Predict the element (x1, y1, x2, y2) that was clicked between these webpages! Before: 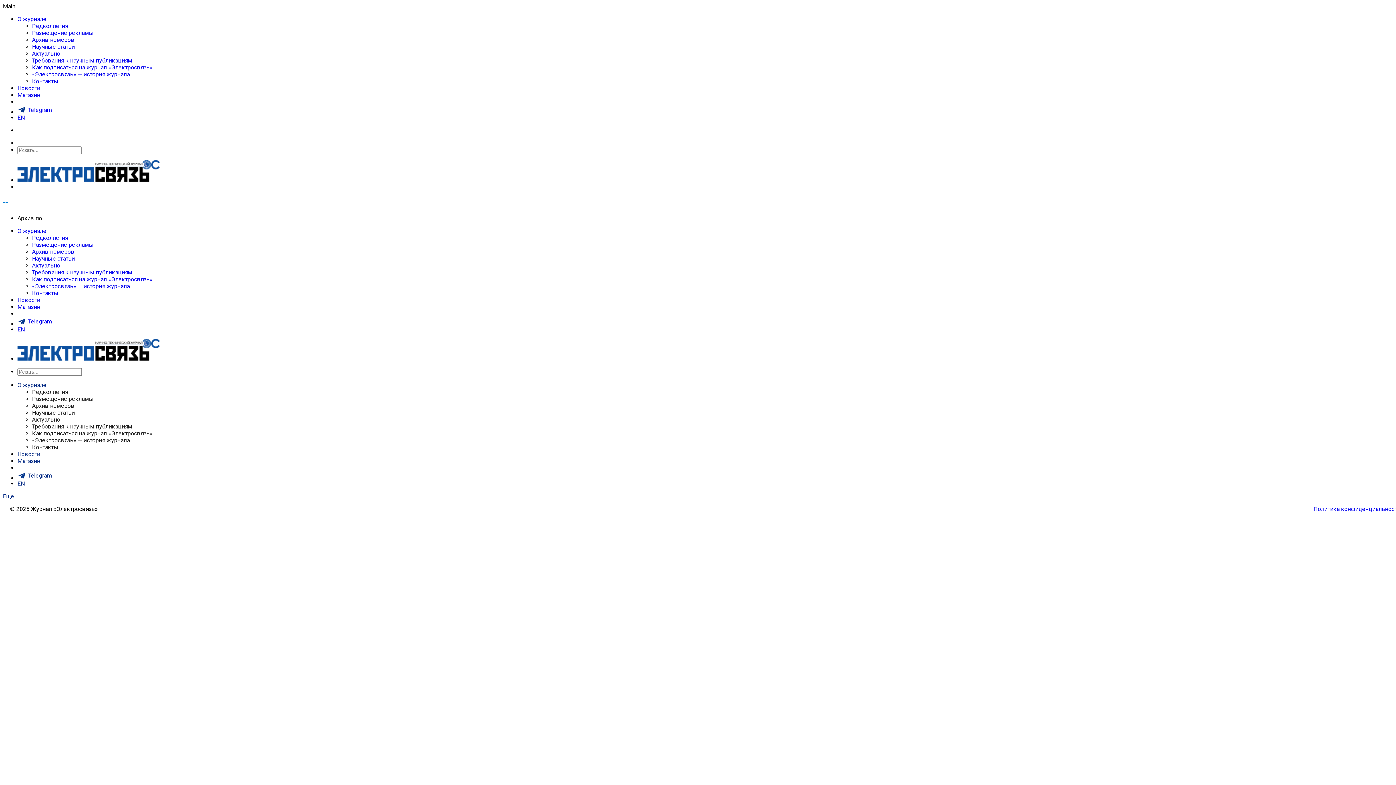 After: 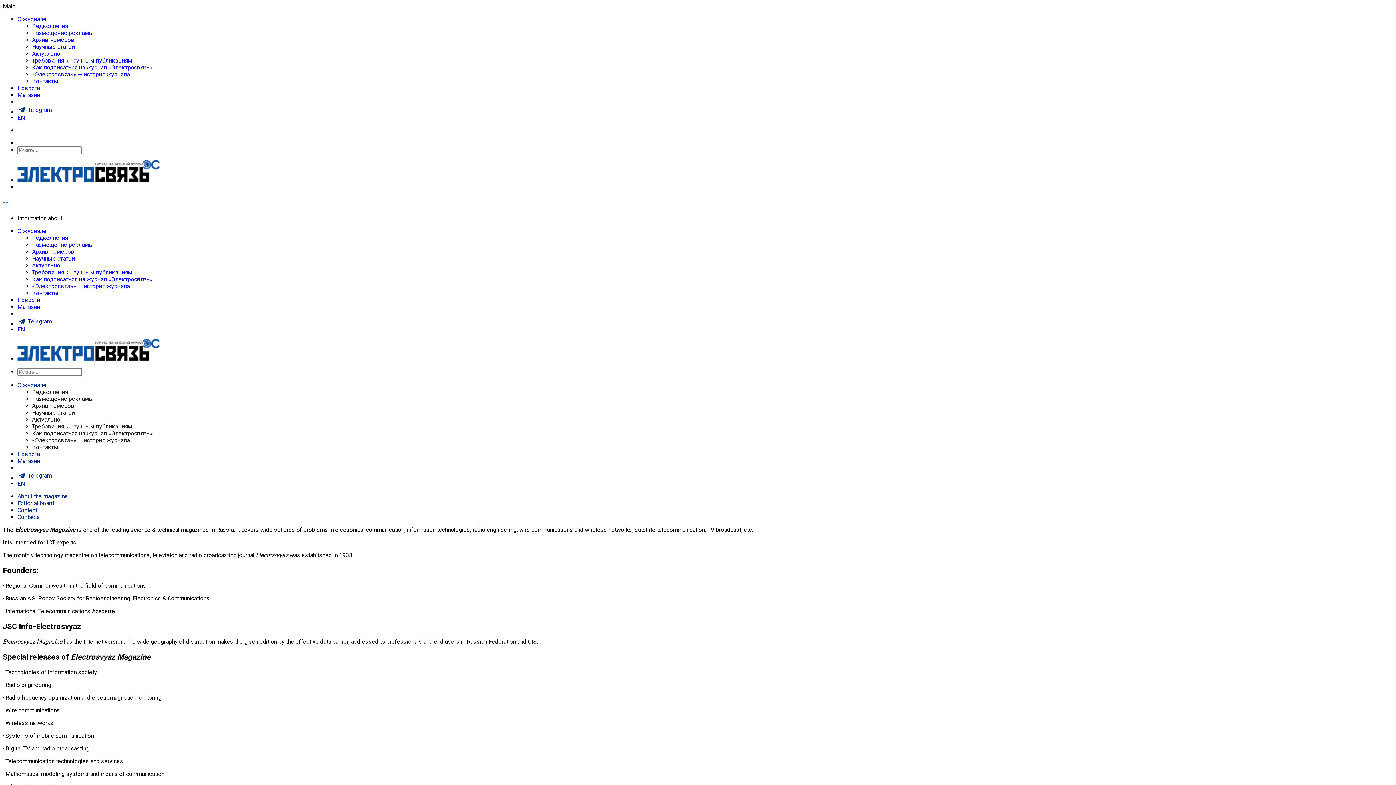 Action: label: EN bbox: (17, 114, 24, 121)